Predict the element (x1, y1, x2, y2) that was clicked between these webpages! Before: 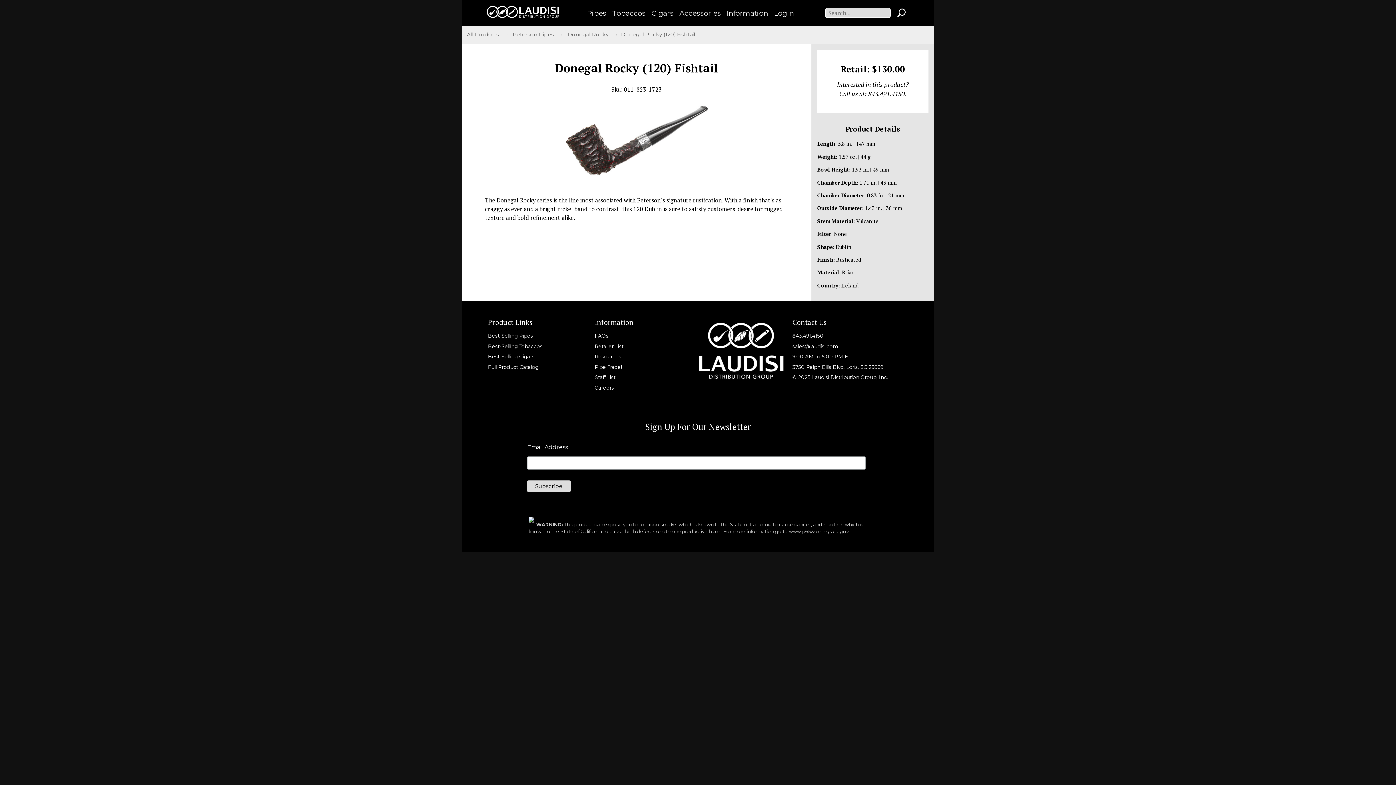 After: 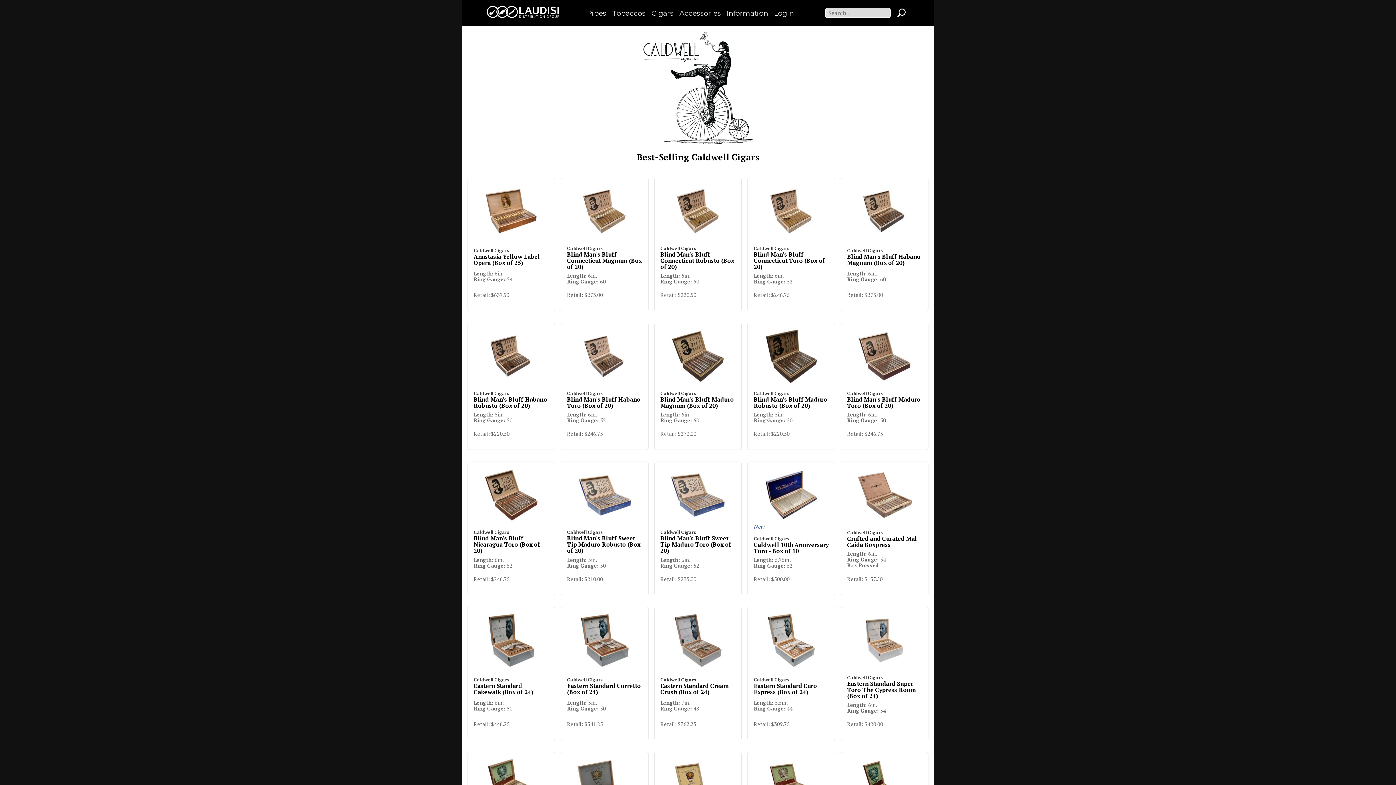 Action: bbox: (488, 353, 534, 359) label: Best-Selling Cigars